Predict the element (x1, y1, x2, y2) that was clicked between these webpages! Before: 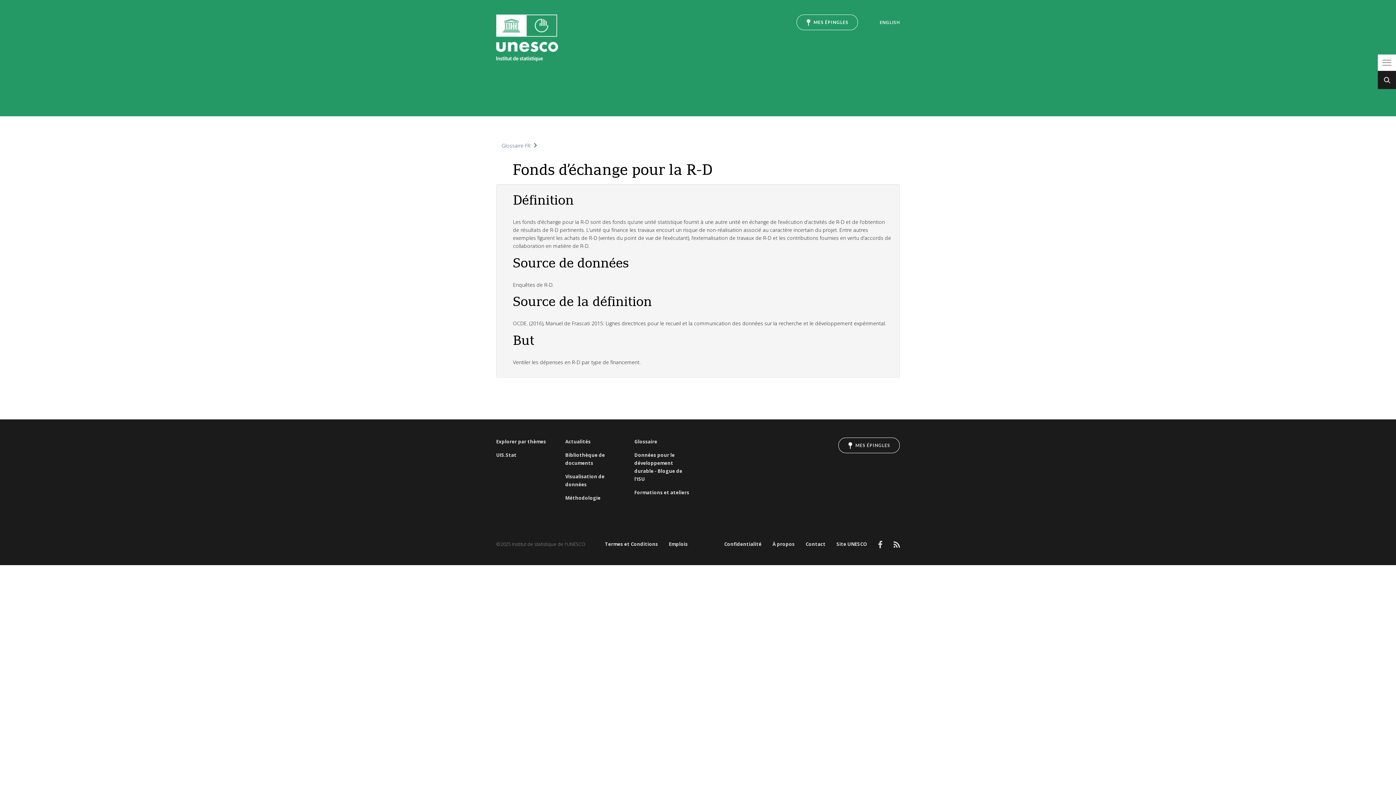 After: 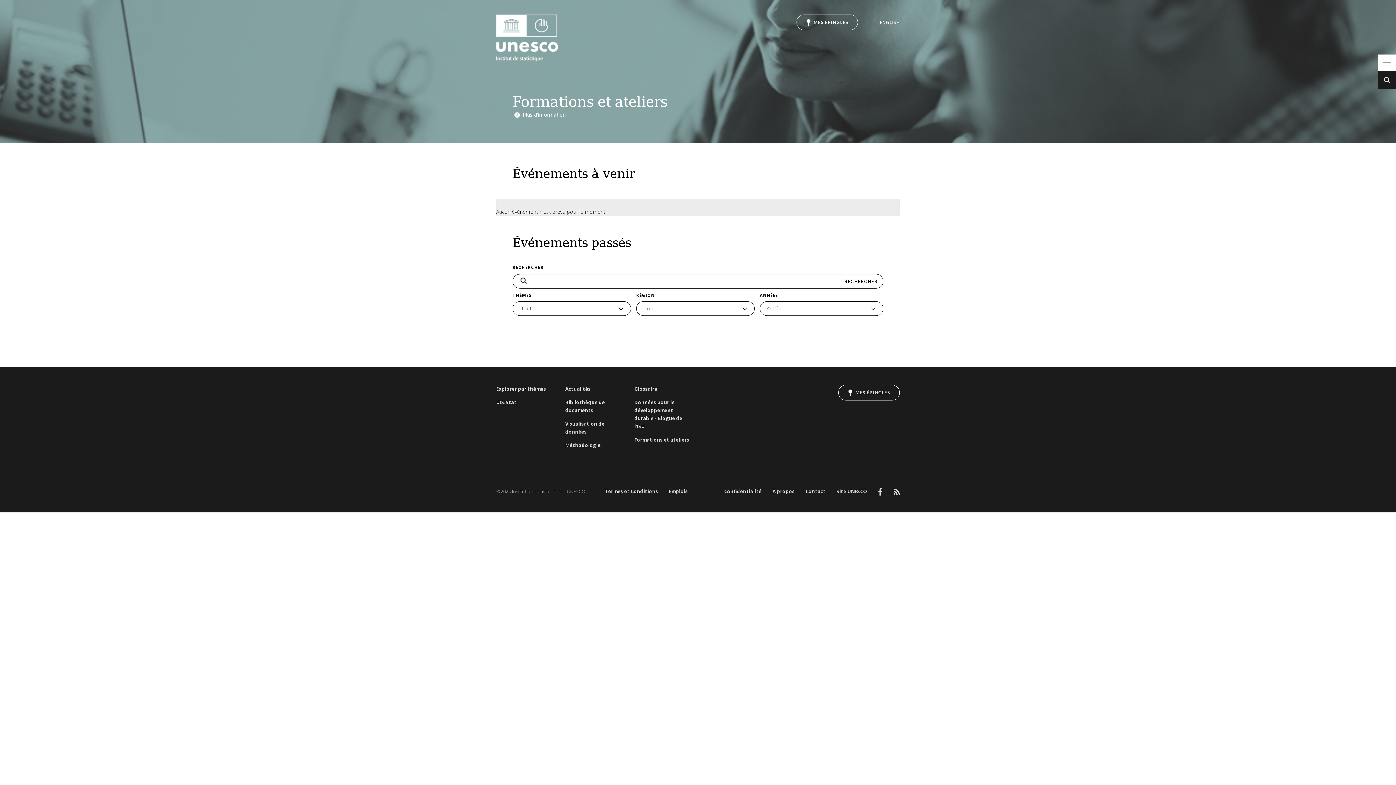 Action: label: Formations et ateliers bbox: (634, 488, 692, 496)